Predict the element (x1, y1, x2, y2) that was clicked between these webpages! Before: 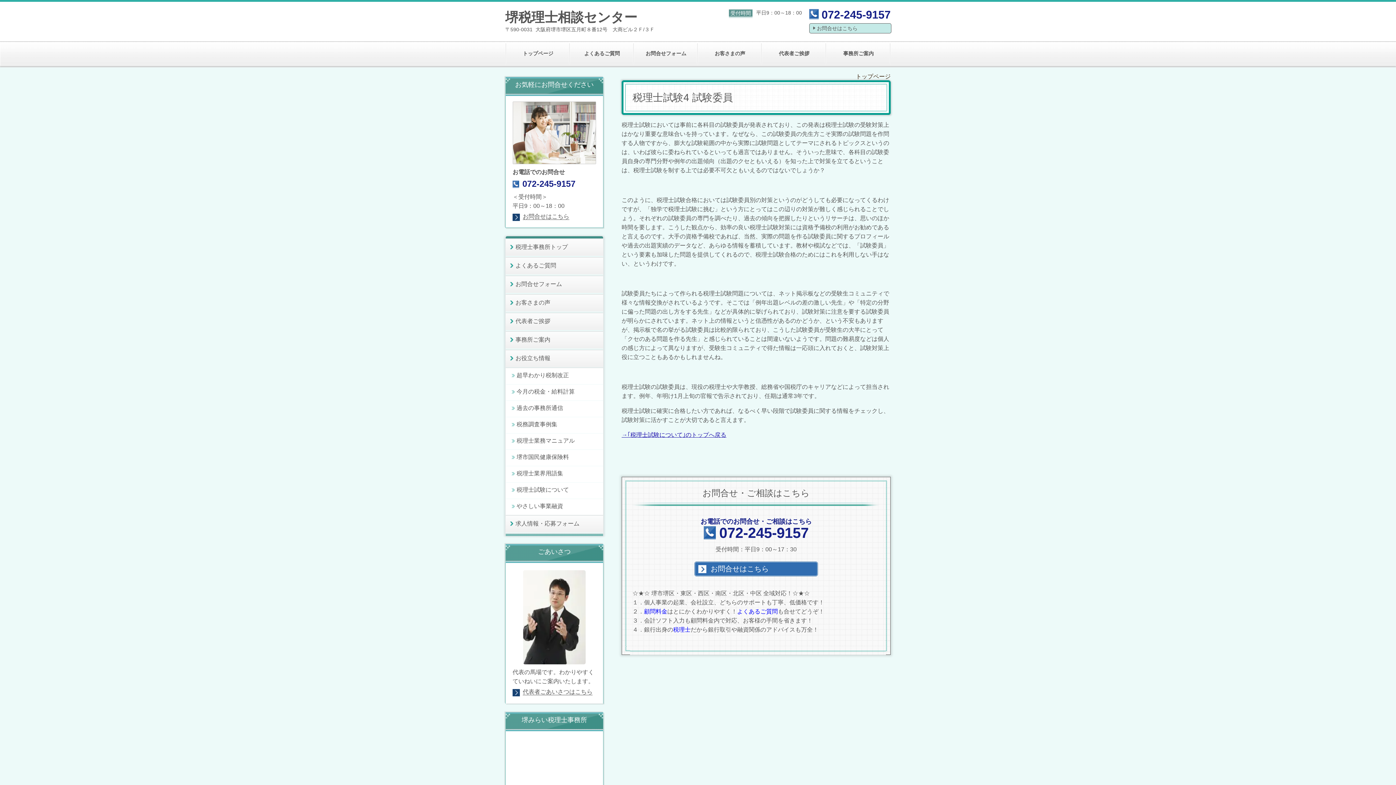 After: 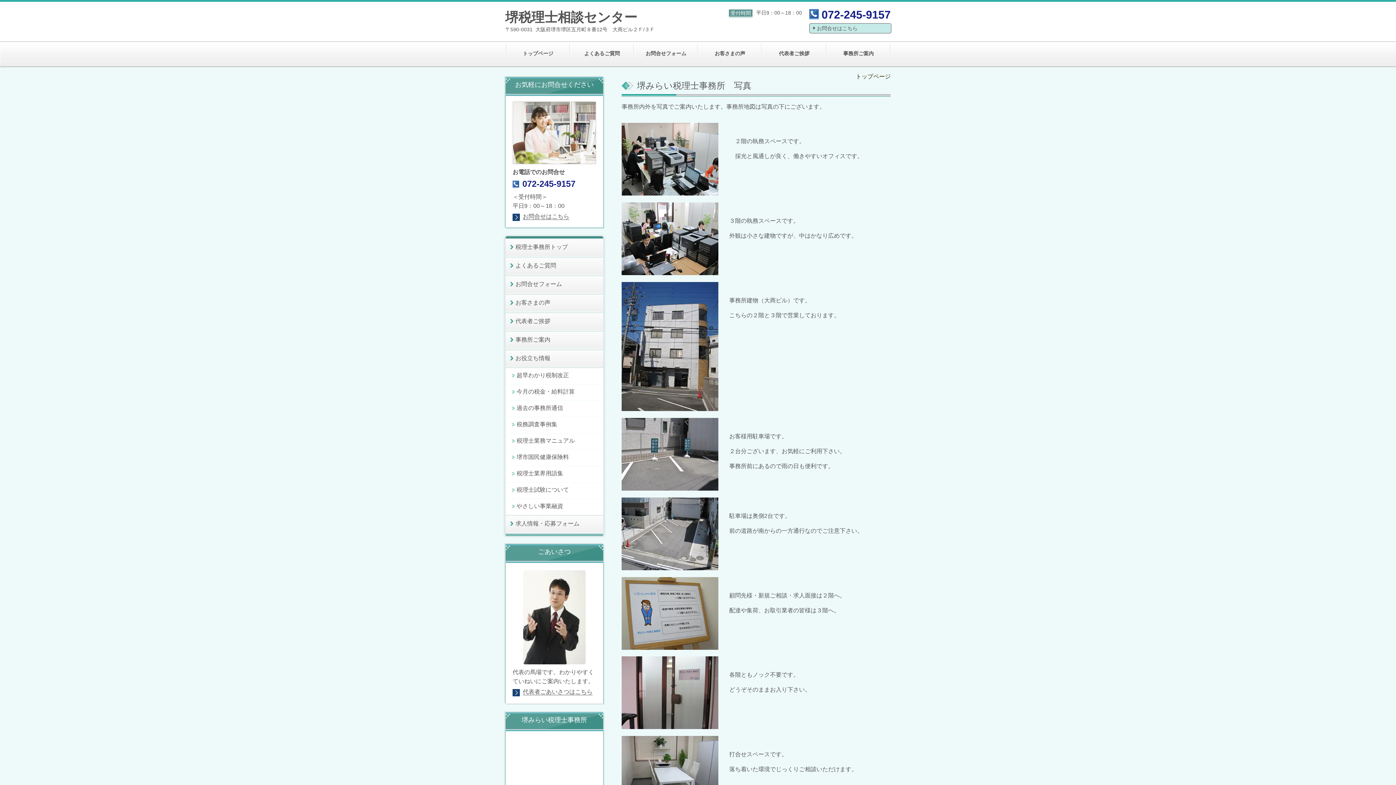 Action: bbox: (826, 41, 890, 65) label: 事務所ご案内